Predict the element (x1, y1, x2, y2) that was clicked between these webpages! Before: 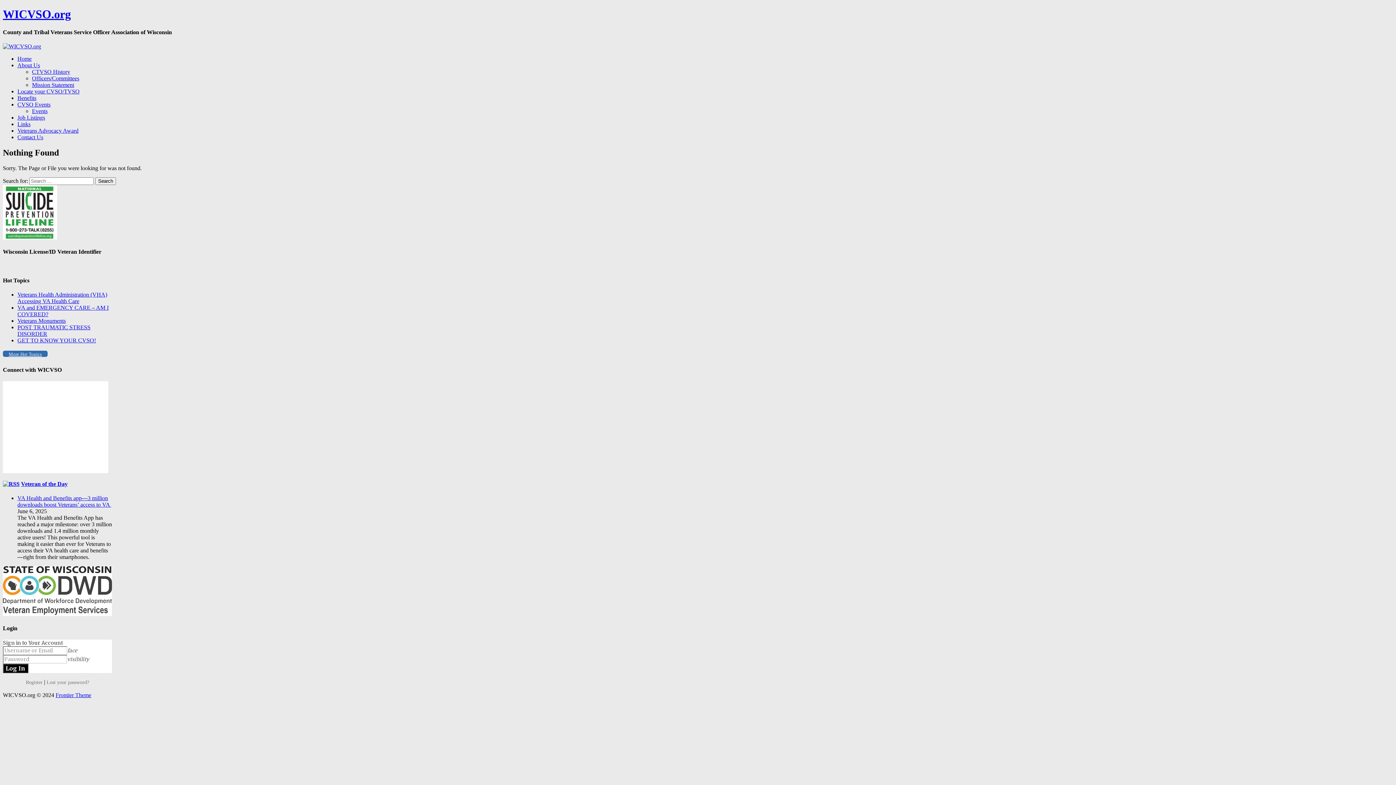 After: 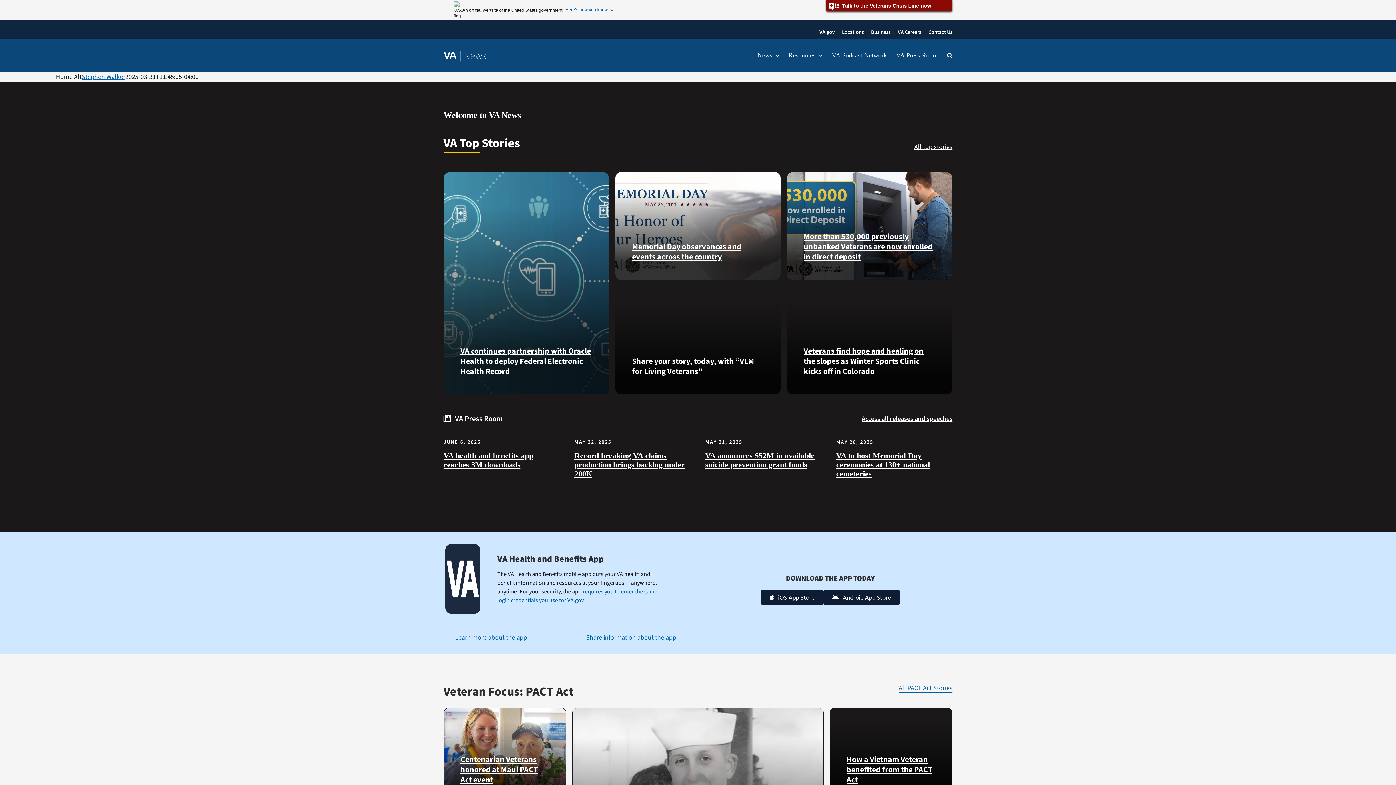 Action: label: Veteran of the Day bbox: (21, 481, 67, 487)